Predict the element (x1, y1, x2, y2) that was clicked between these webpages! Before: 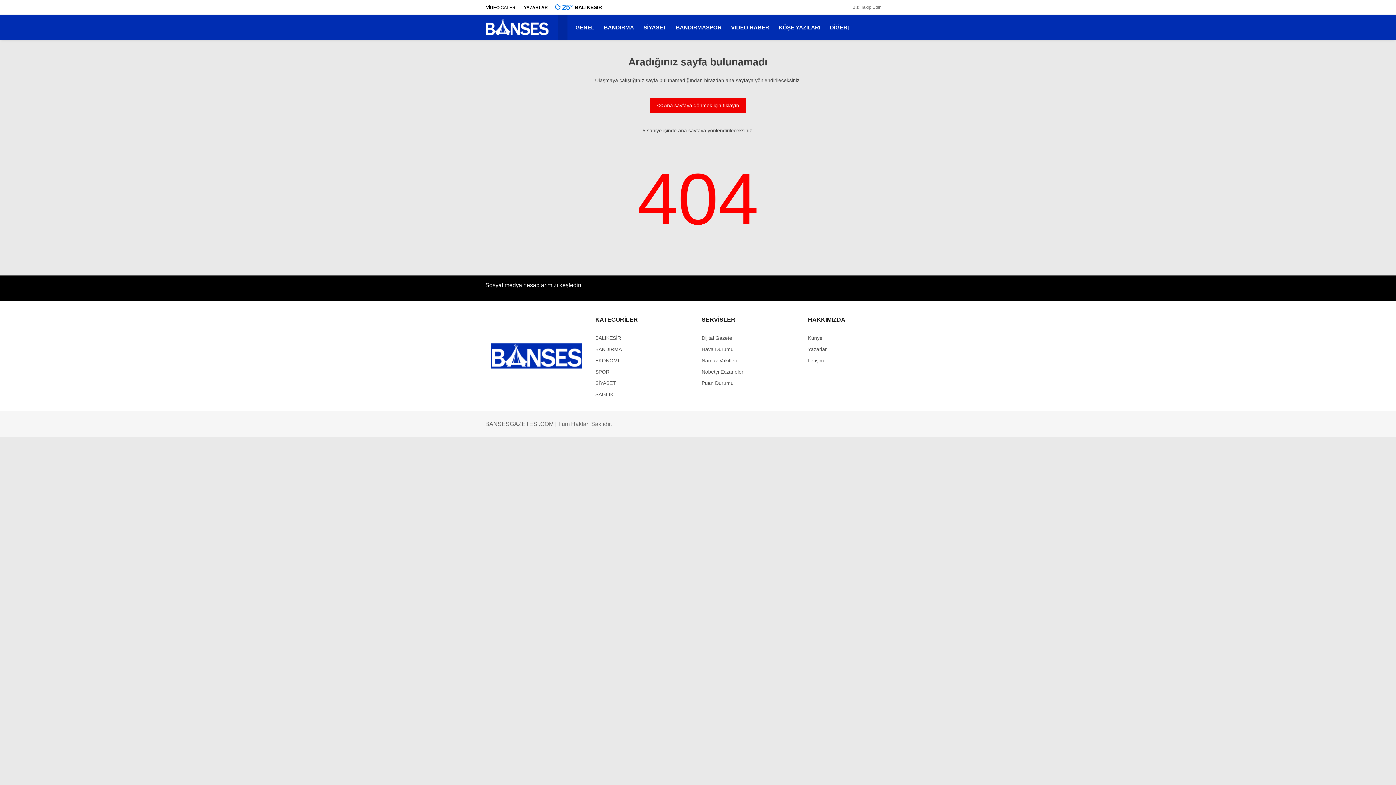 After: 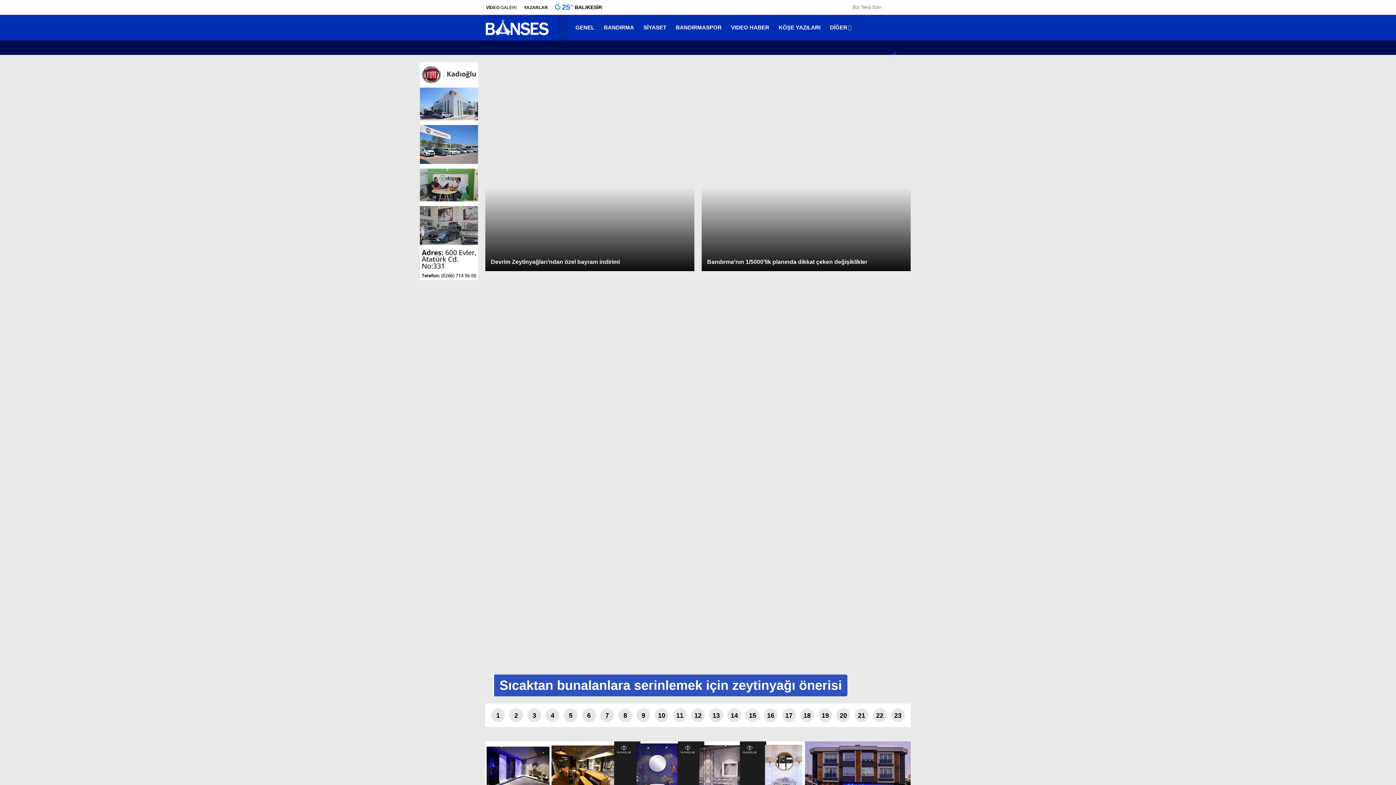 Action: bbox: (1305, 33, 1396, 48) label: Ana Sayfa